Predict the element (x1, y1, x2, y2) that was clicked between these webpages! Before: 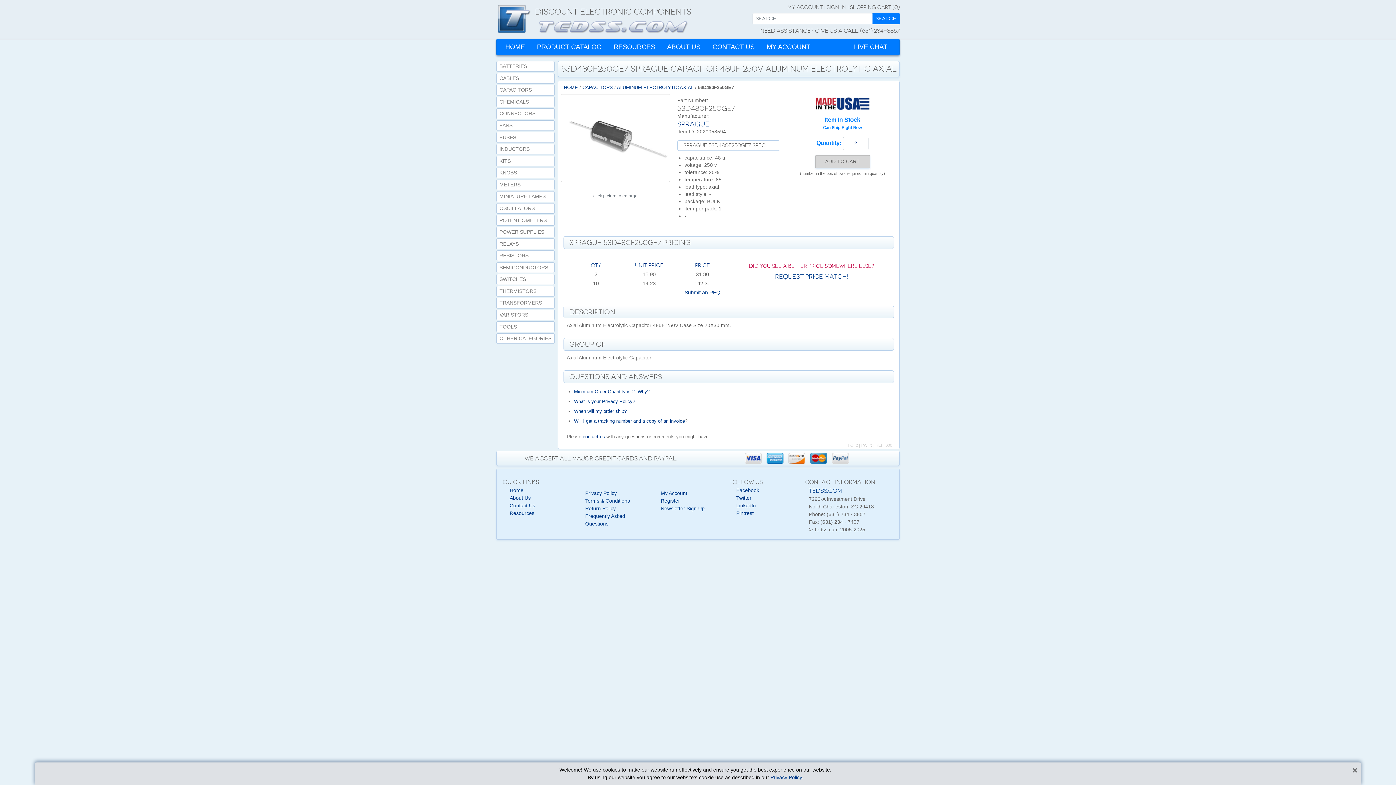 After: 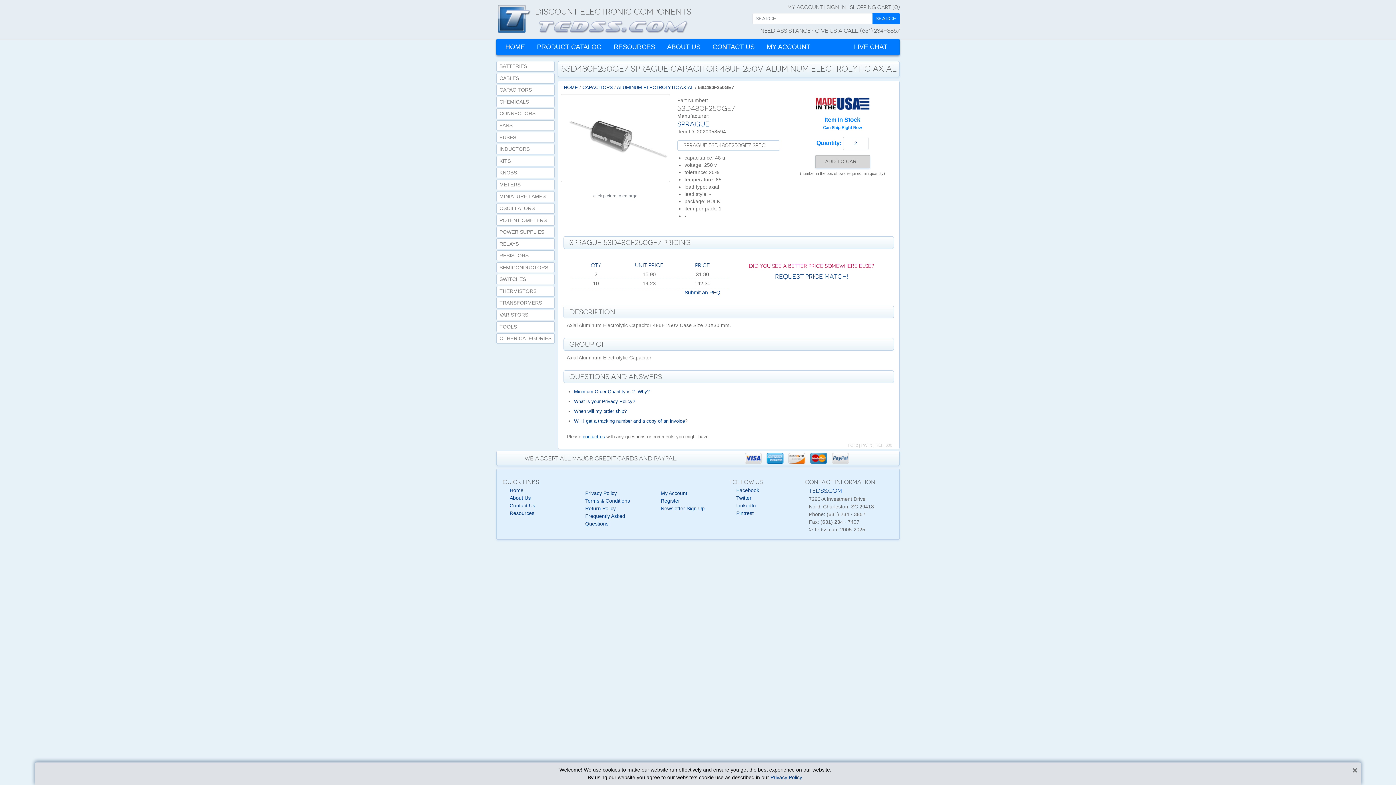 Action: bbox: (582, 434, 605, 439) label: contact us